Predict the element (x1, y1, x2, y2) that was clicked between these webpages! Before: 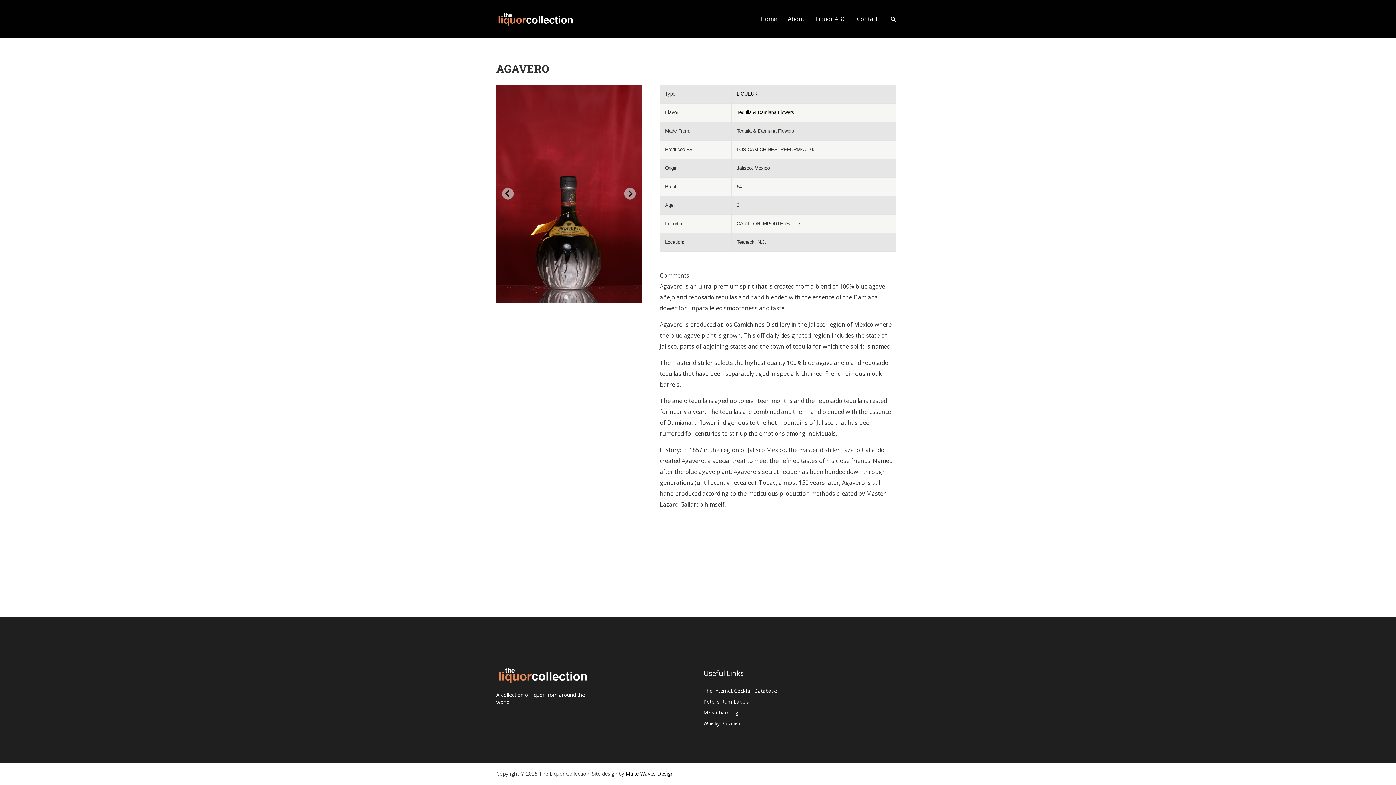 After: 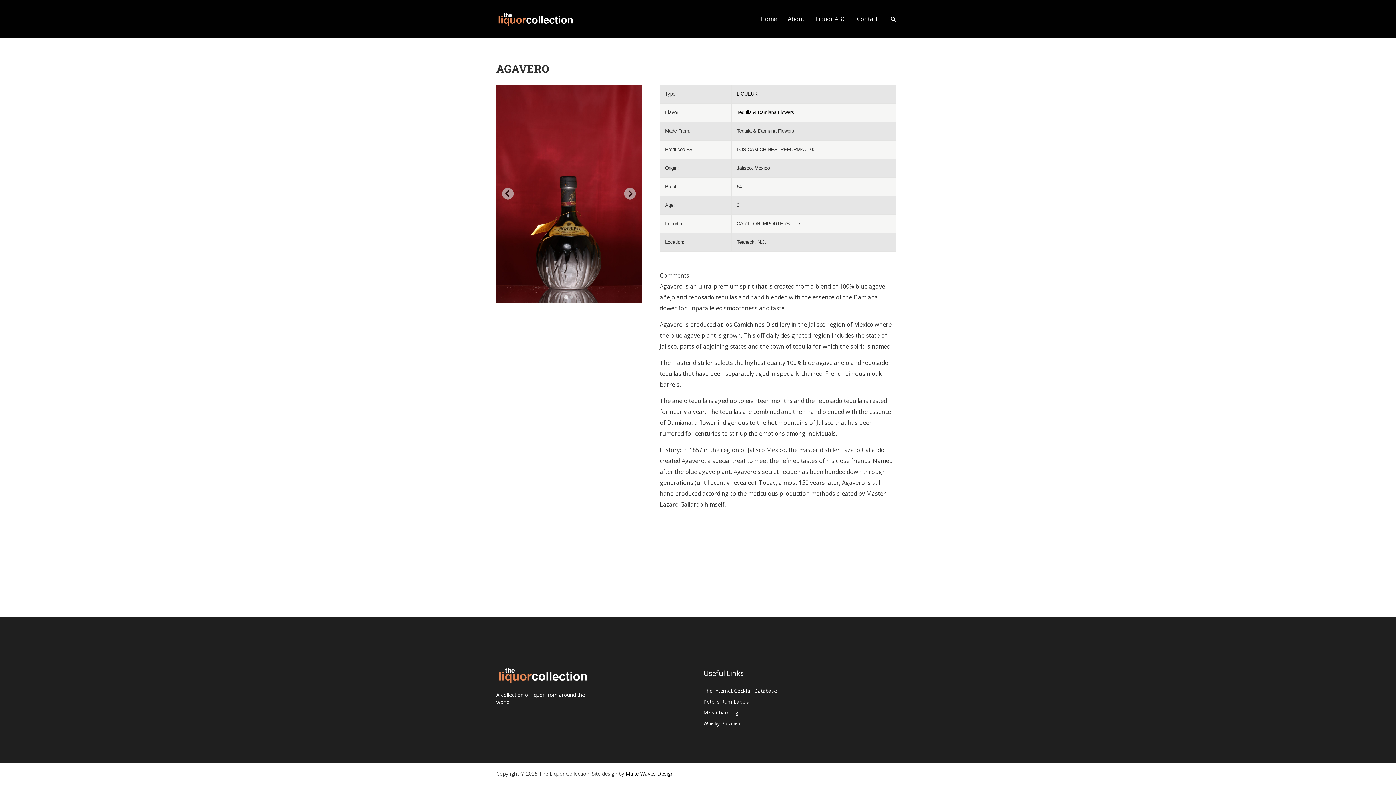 Action: label: Peter's Rum Labels bbox: (703, 698, 749, 705)